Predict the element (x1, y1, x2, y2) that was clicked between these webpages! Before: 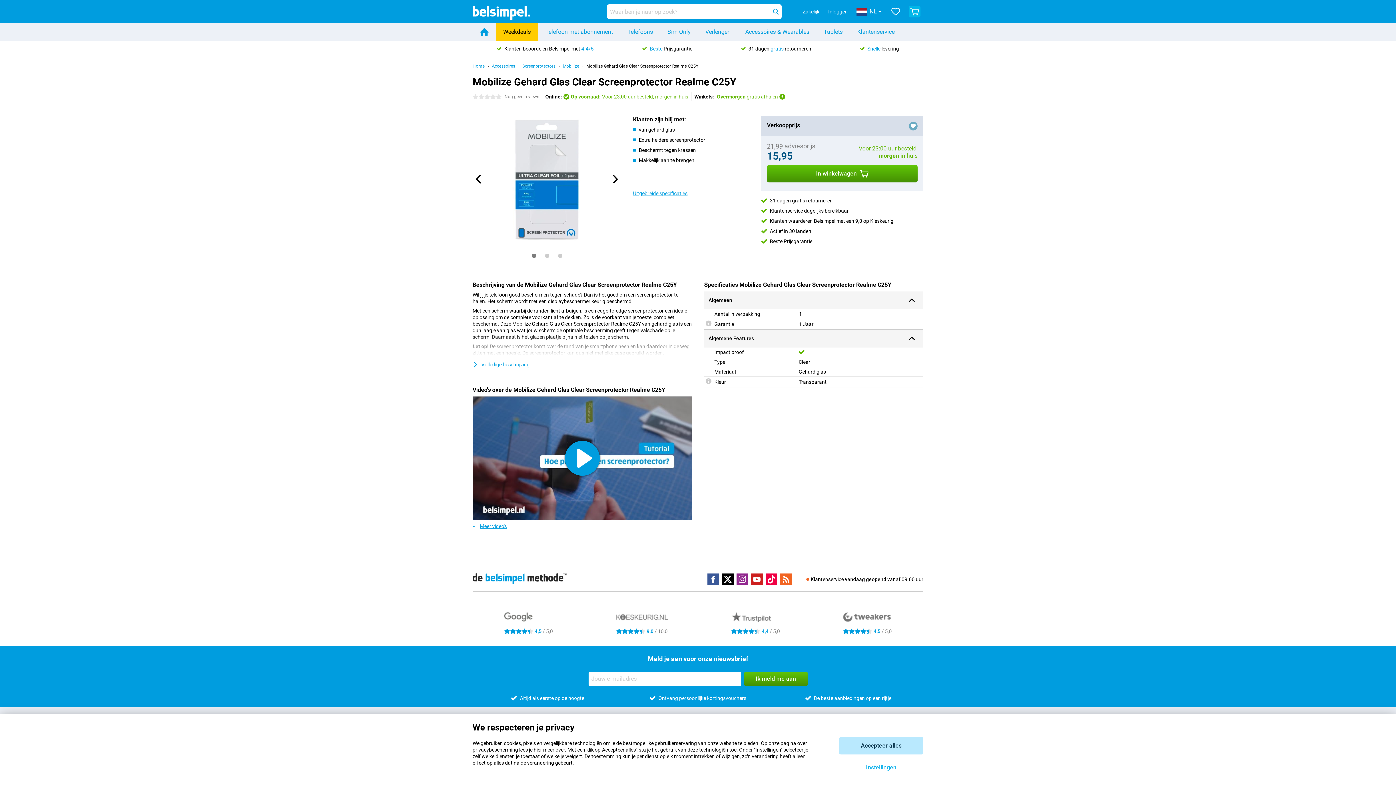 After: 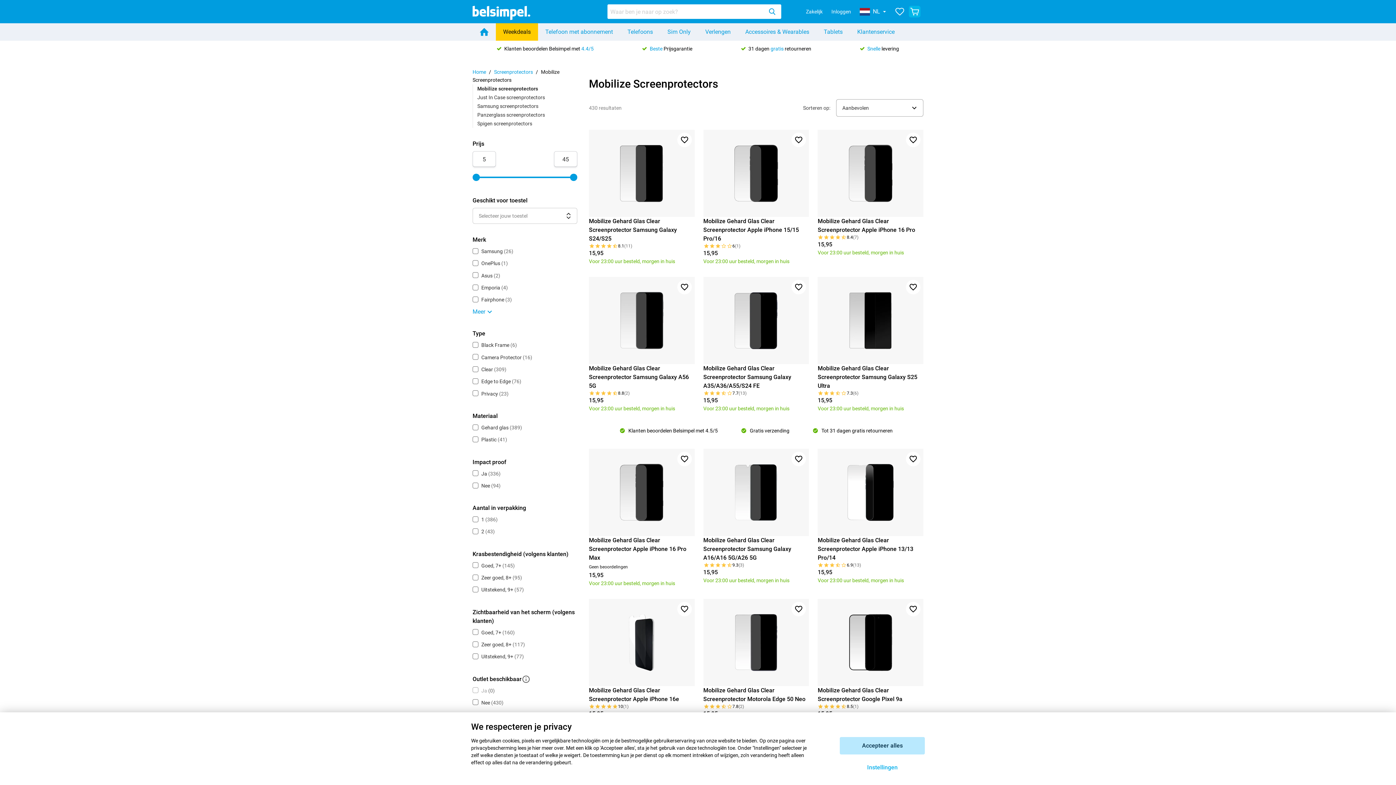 Action: label: Mobilize bbox: (562, 63, 579, 68)